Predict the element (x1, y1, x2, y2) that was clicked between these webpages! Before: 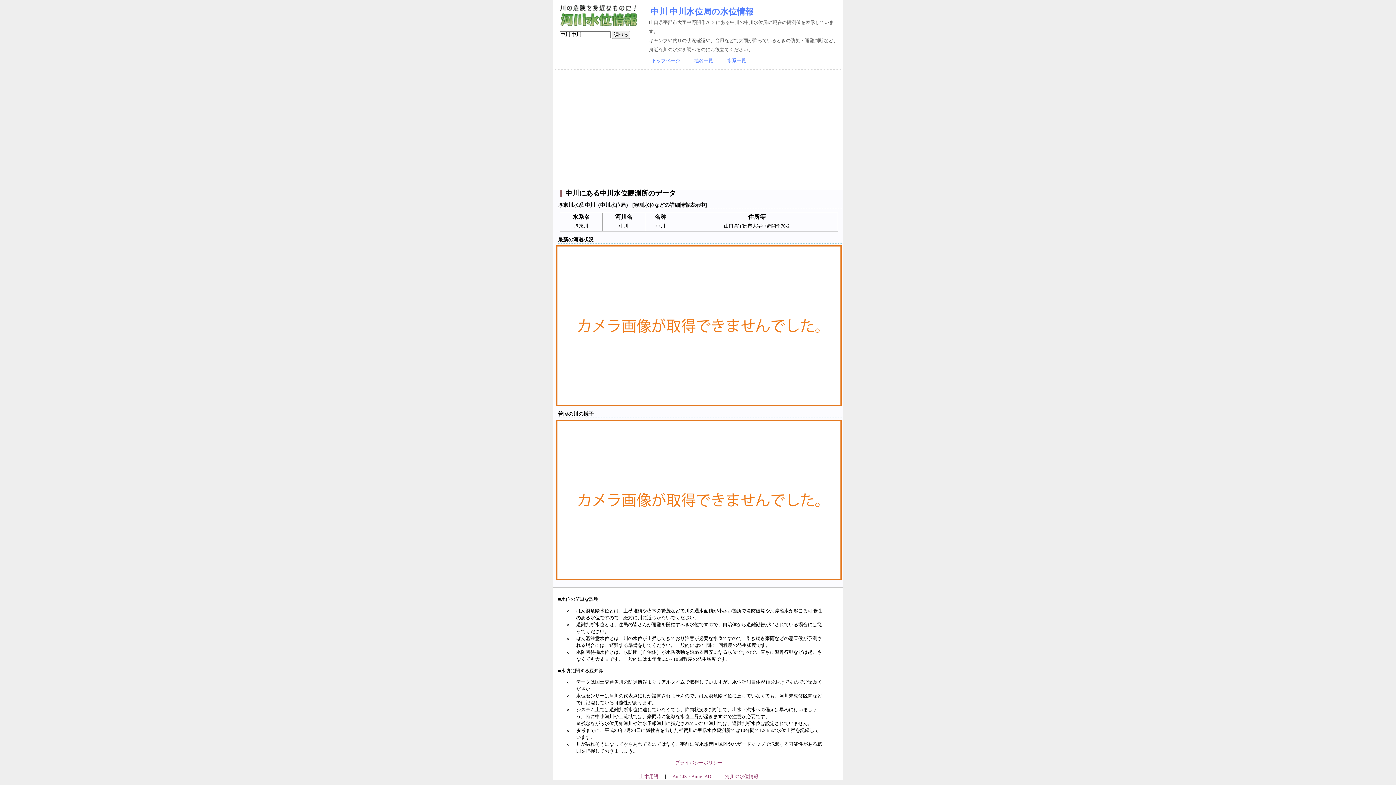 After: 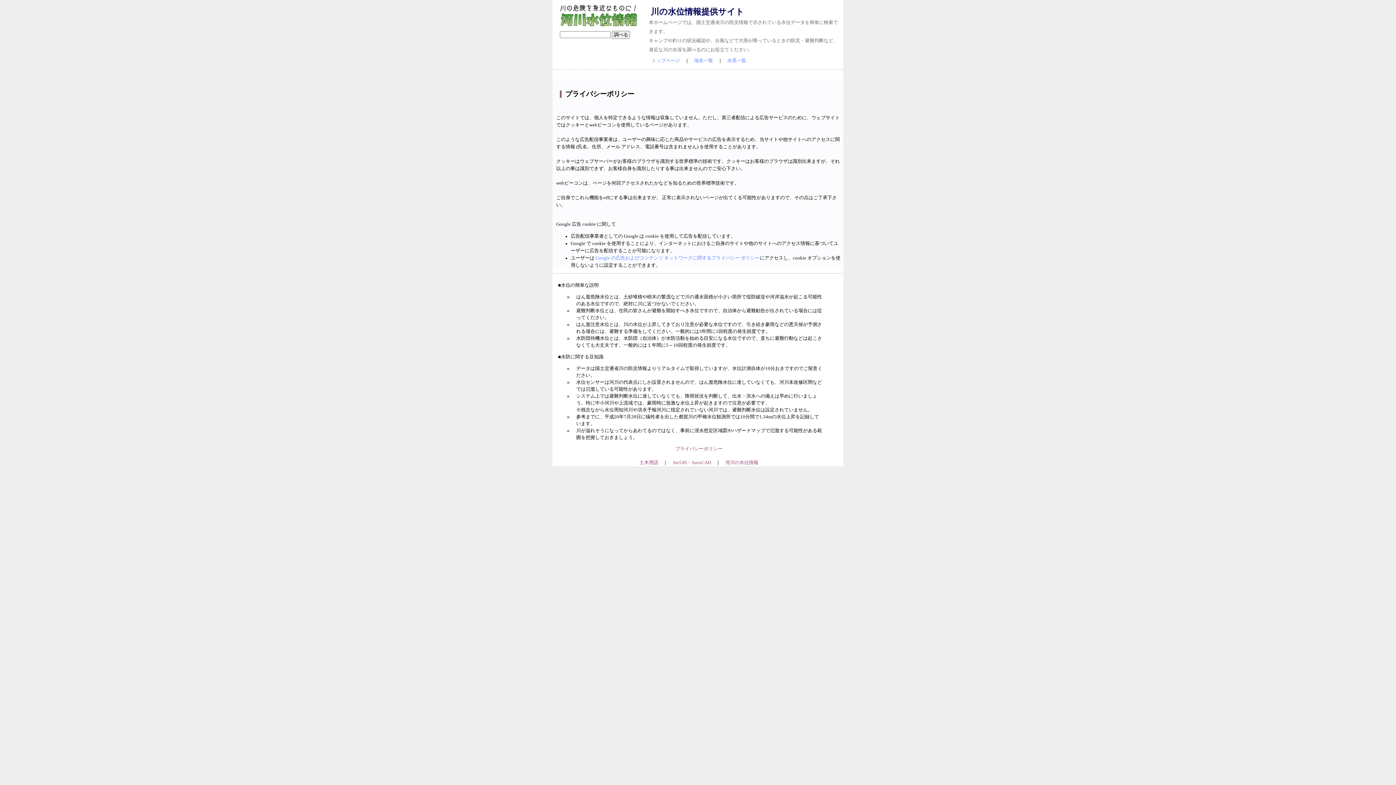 Action: label: プライバシーポリシー bbox: (675, 760, 722, 765)